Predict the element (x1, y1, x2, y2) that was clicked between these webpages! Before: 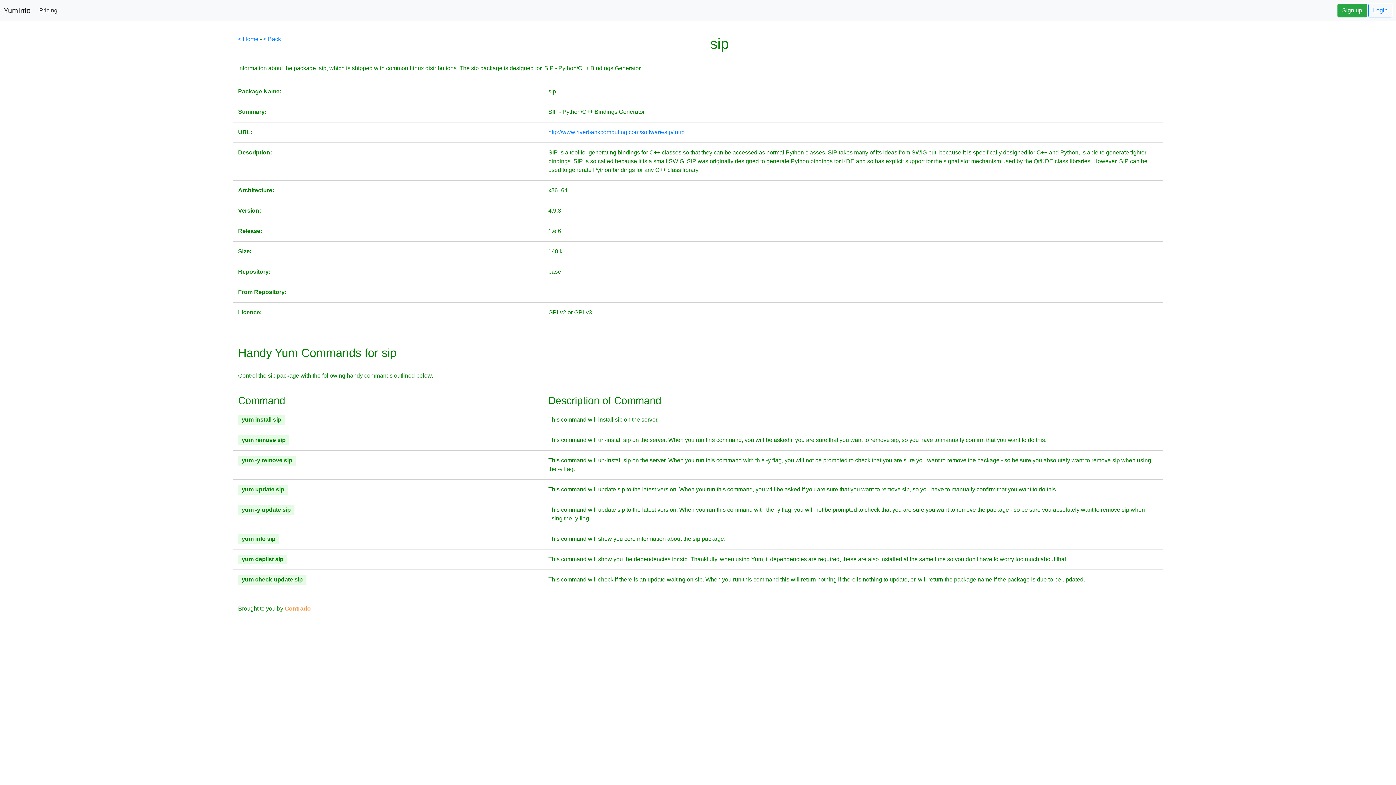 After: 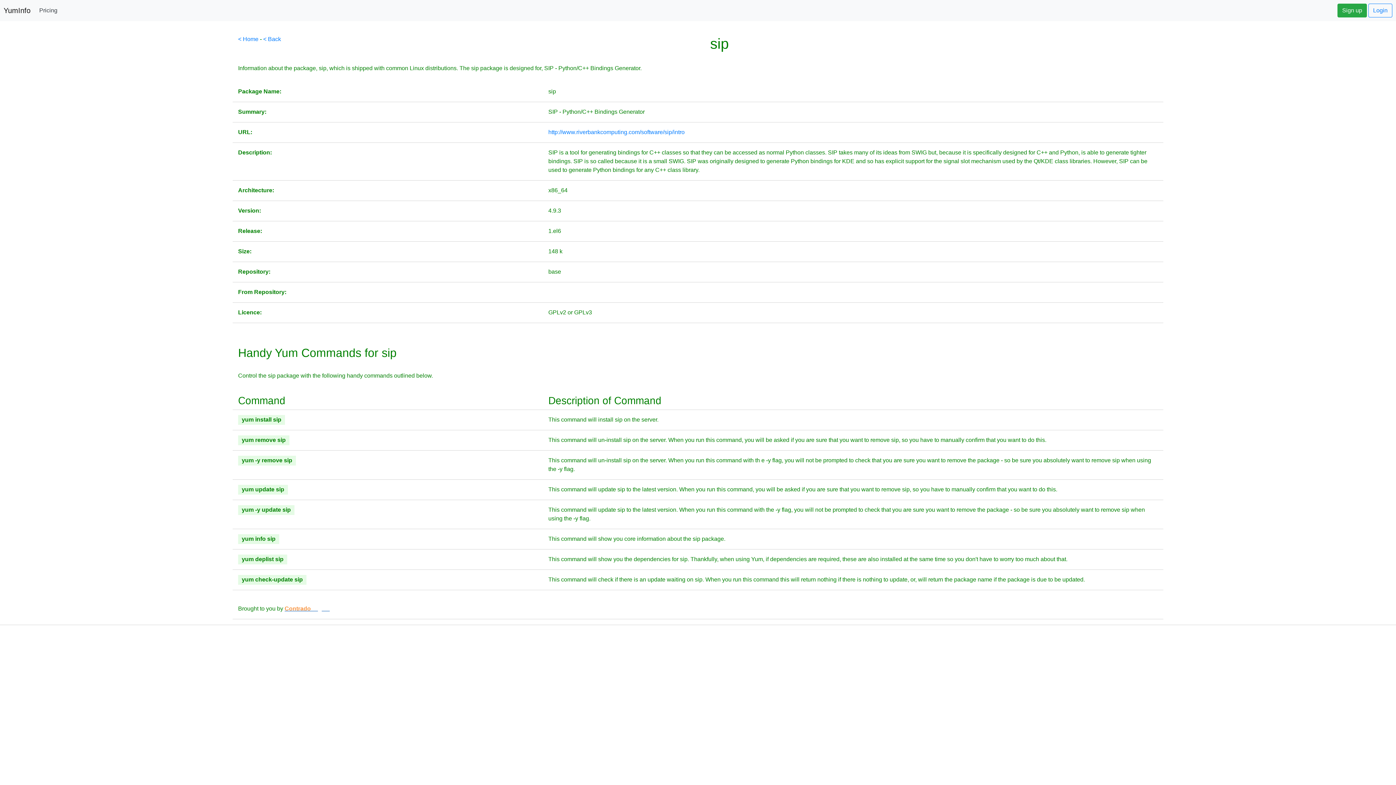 Action: bbox: (284, 605, 329, 612) label: Contrado Digital